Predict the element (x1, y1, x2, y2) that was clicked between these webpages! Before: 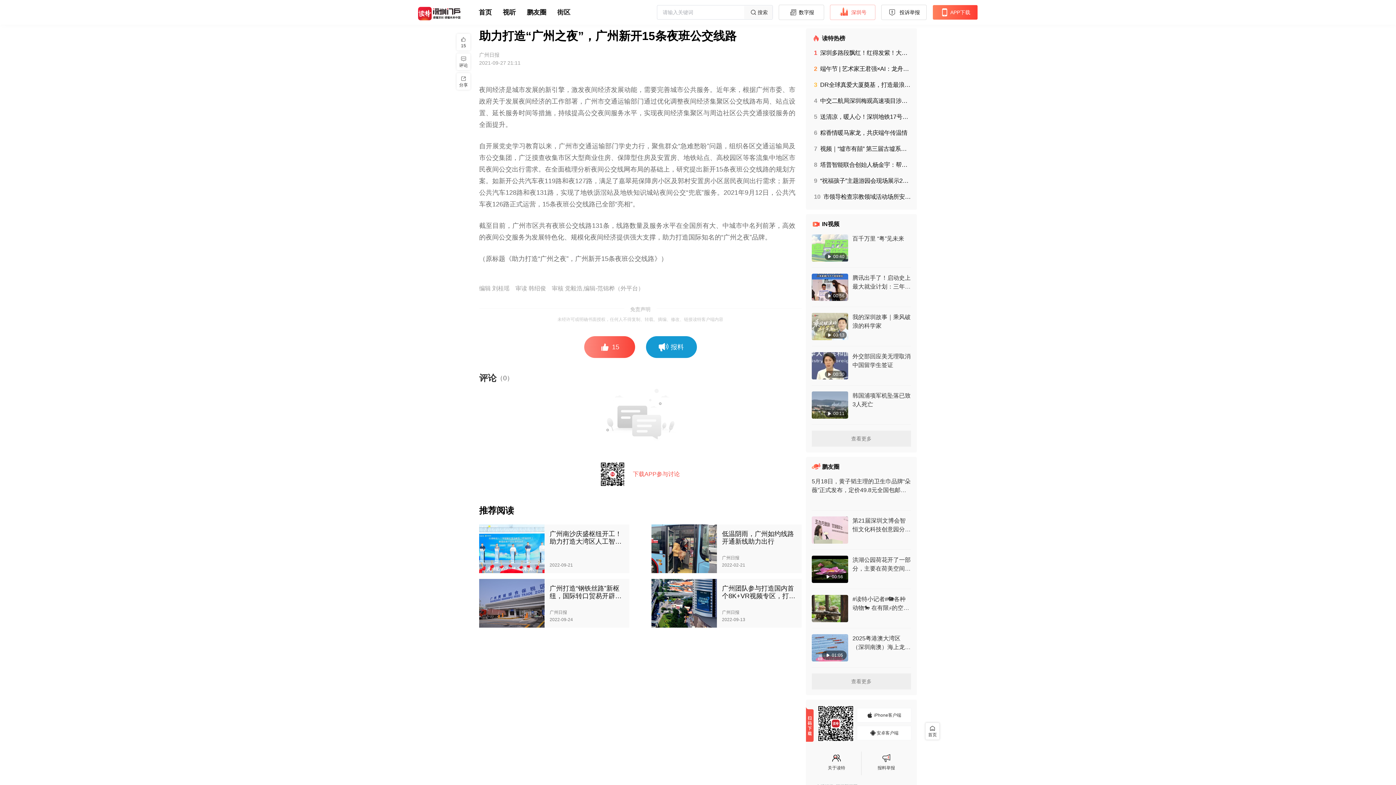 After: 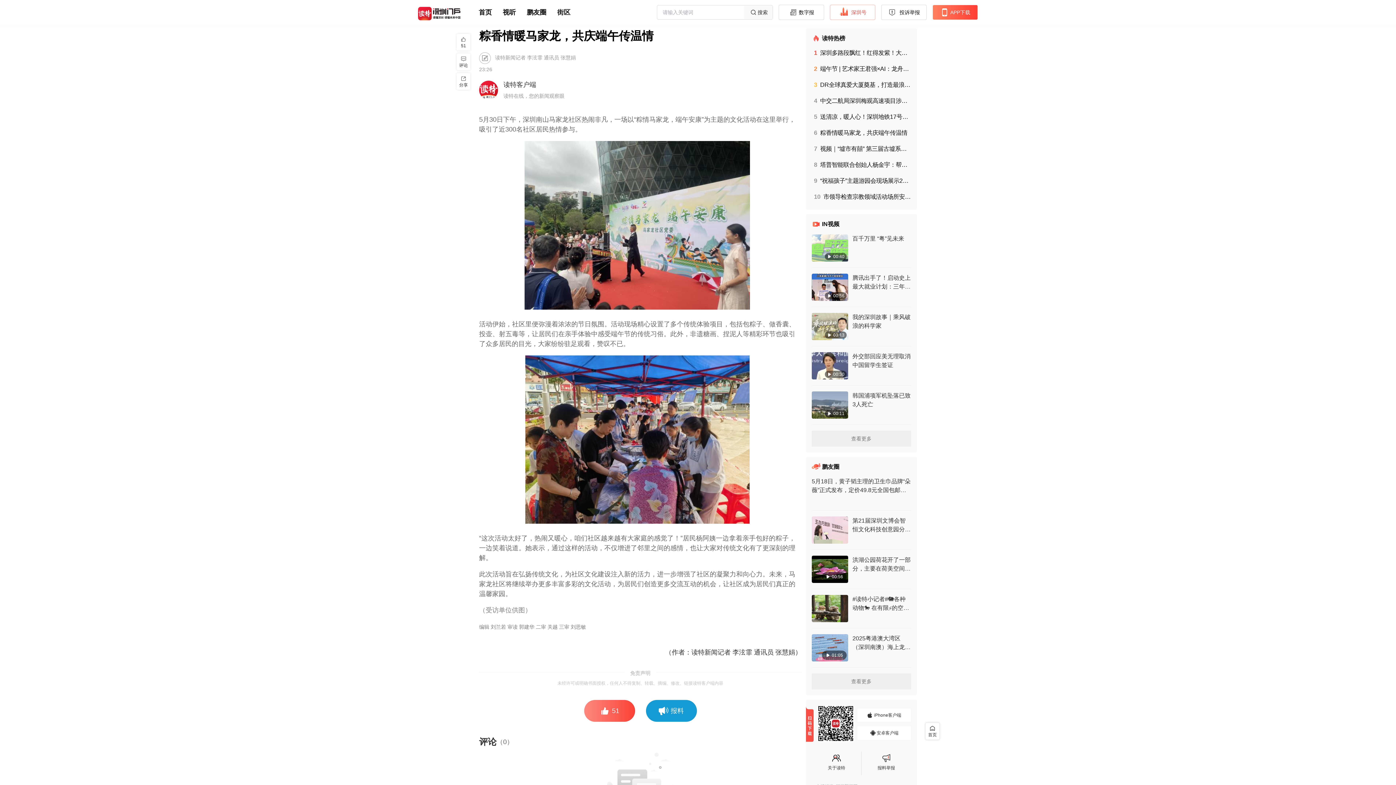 Action: label: 6粽香情暖马家龙，共庆端午传温情 bbox: (814, 129, 911, 136)